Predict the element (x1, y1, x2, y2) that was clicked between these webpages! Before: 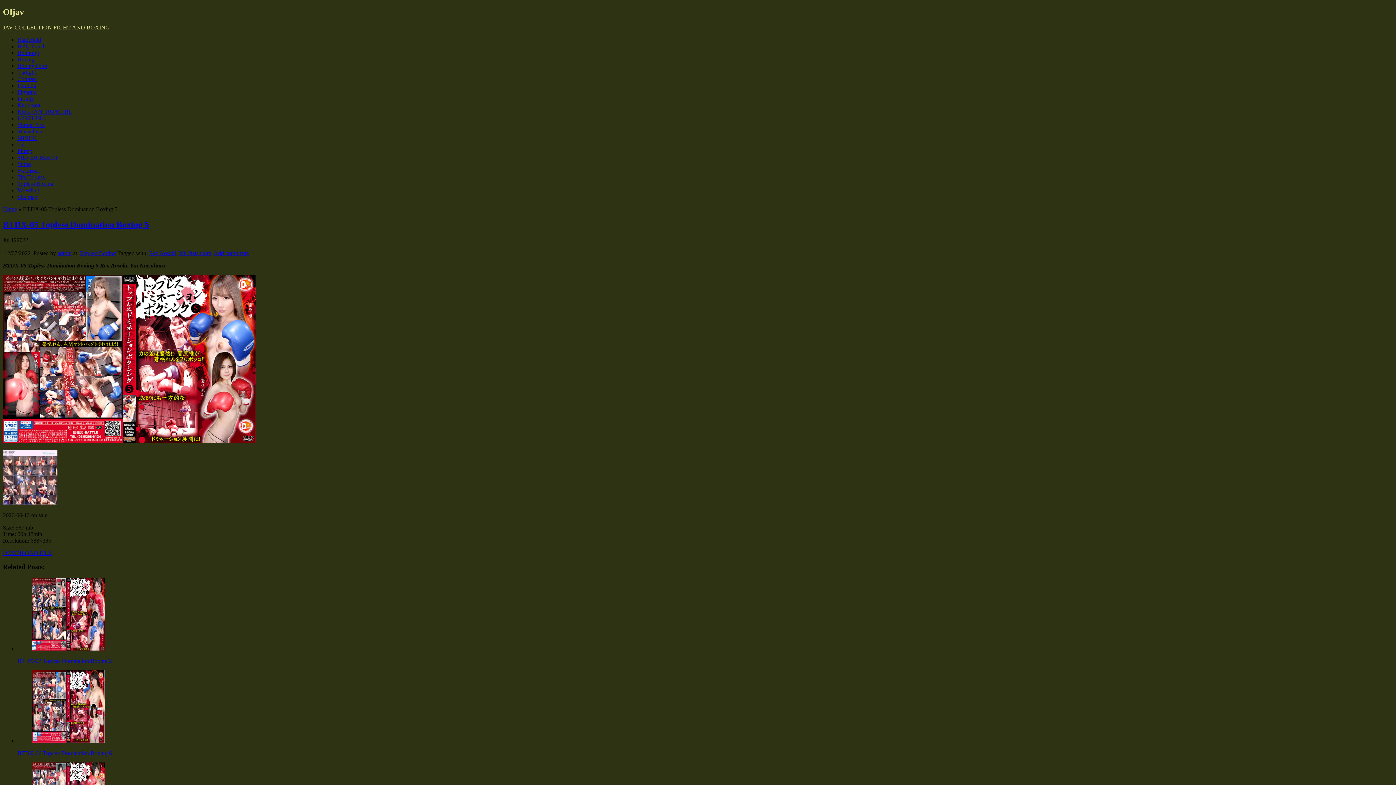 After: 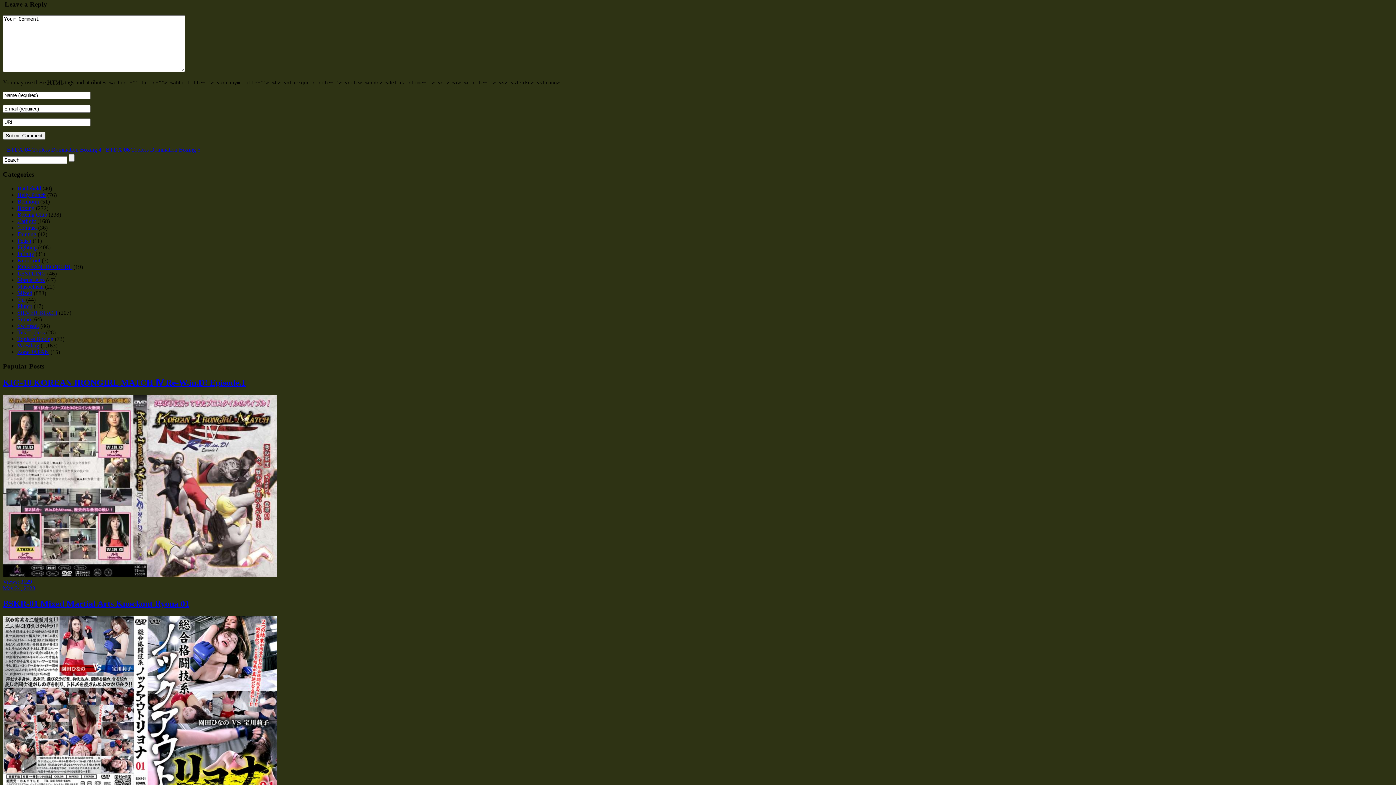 Action: label: Add comments bbox: (213, 250, 248, 256)